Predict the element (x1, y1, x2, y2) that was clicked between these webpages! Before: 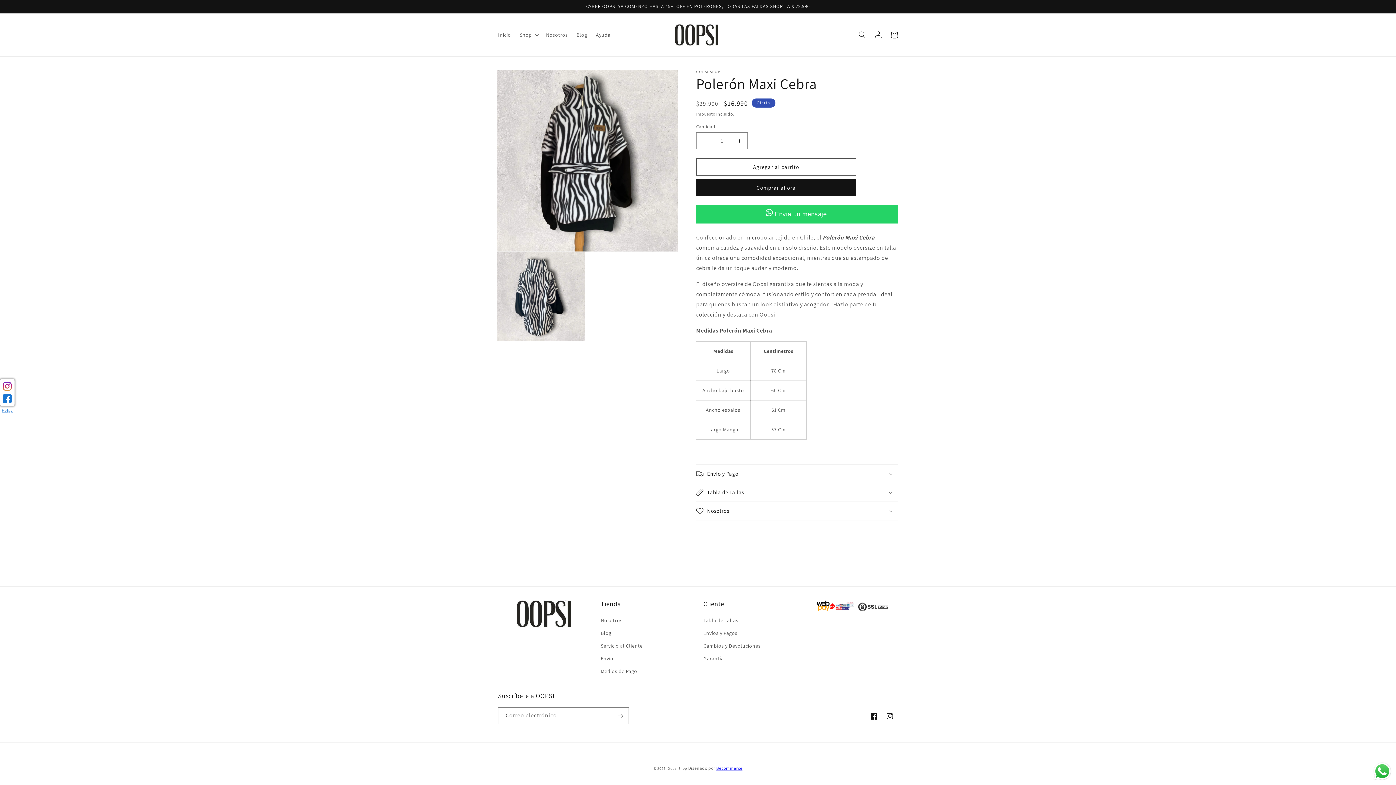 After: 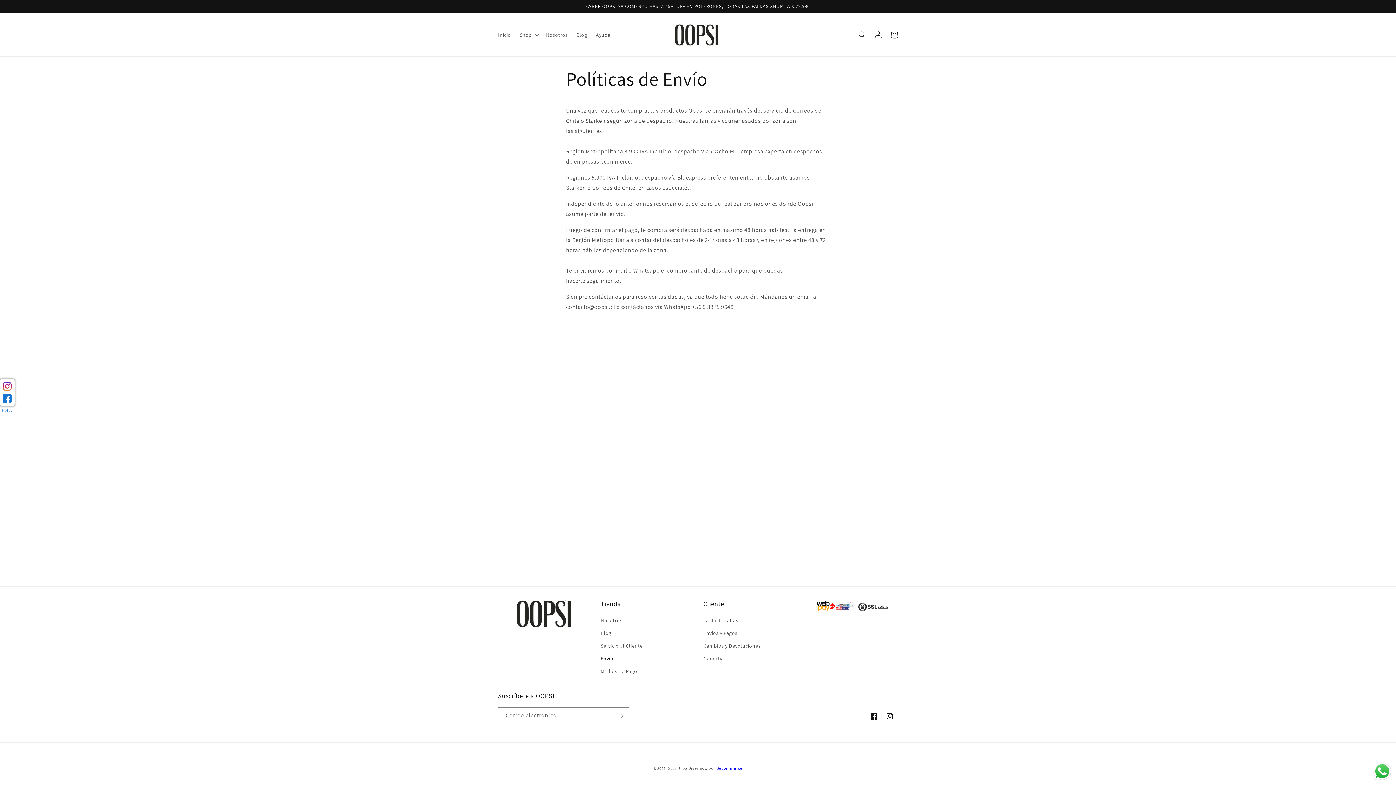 Action: bbox: (600, 652, 613, 665) label: Envío